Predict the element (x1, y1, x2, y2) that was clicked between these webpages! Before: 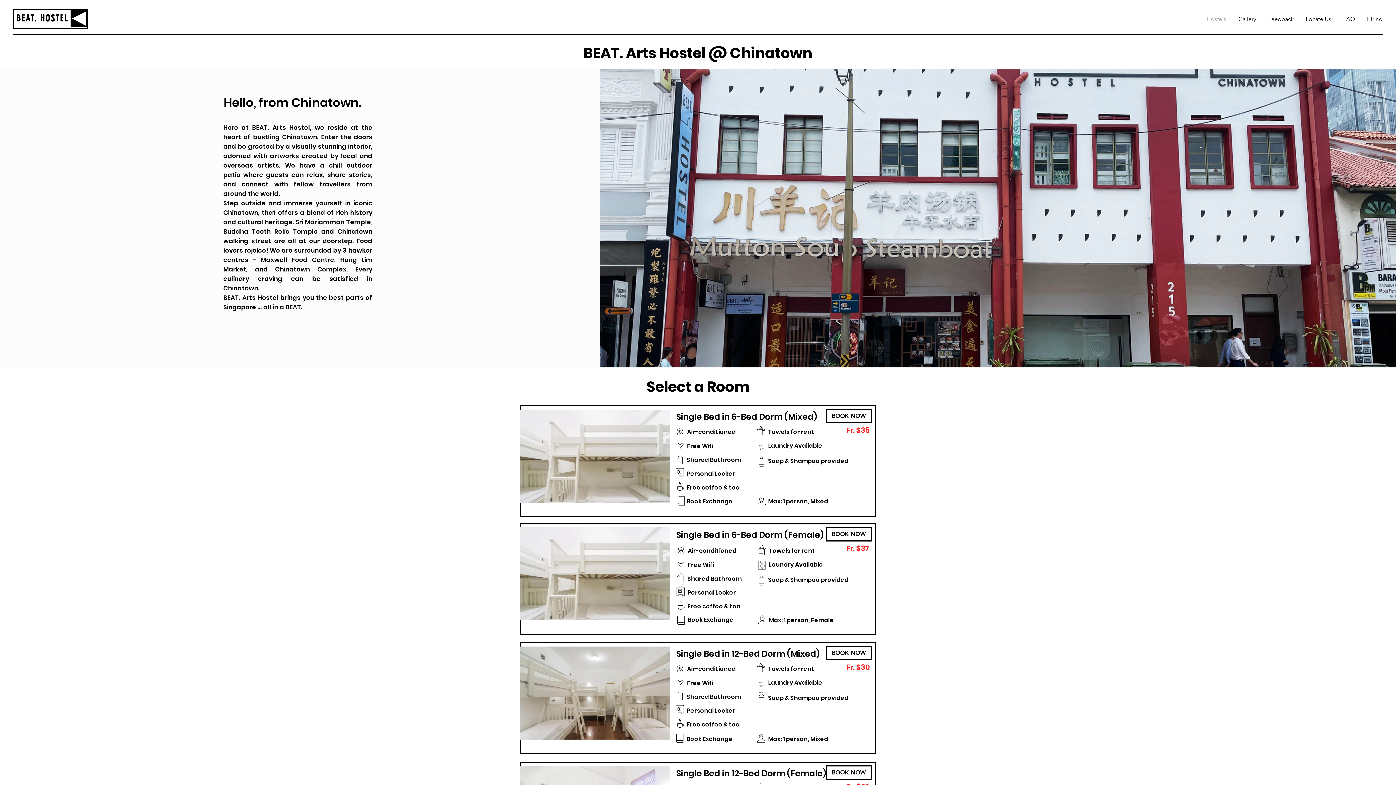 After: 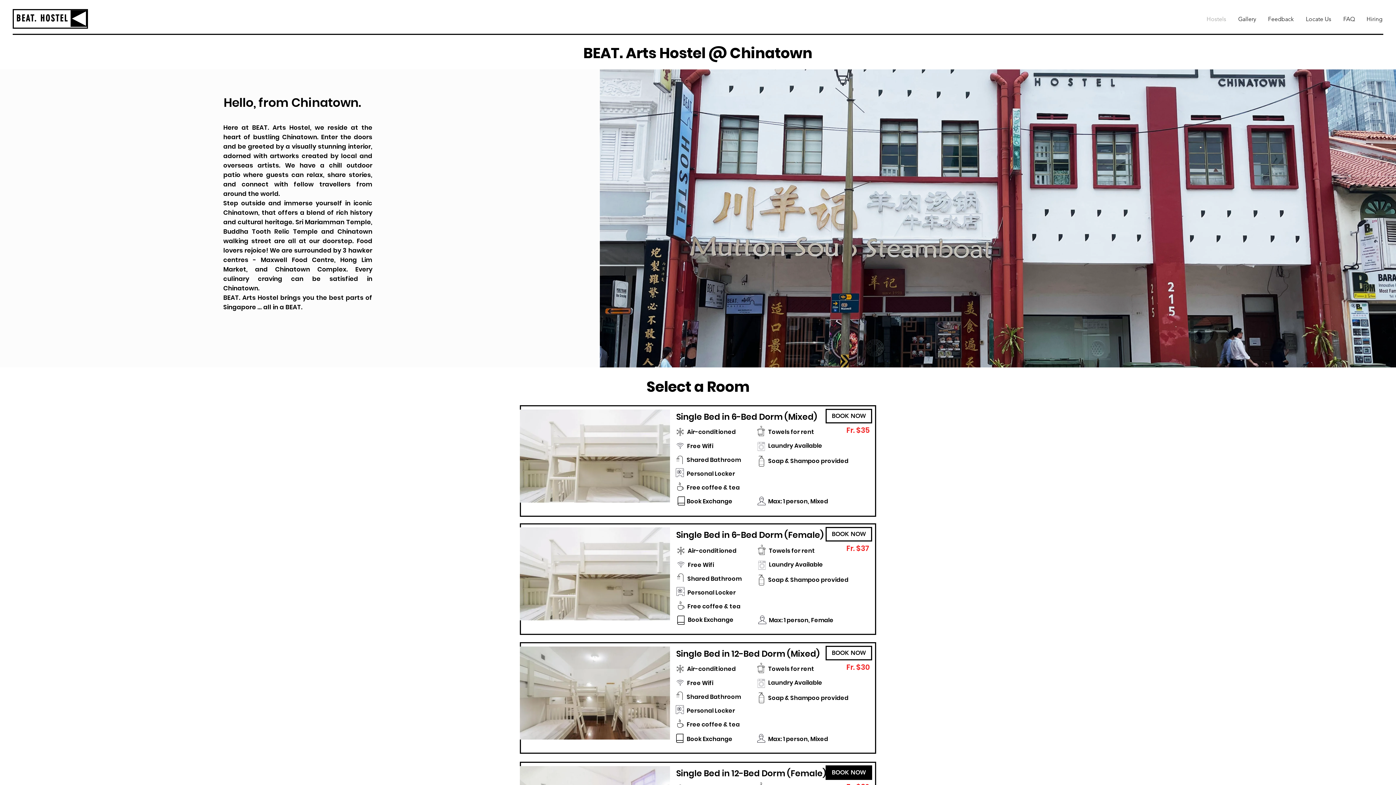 Action: label: BOOK NOW bbox: (825, 765, 872, 780)